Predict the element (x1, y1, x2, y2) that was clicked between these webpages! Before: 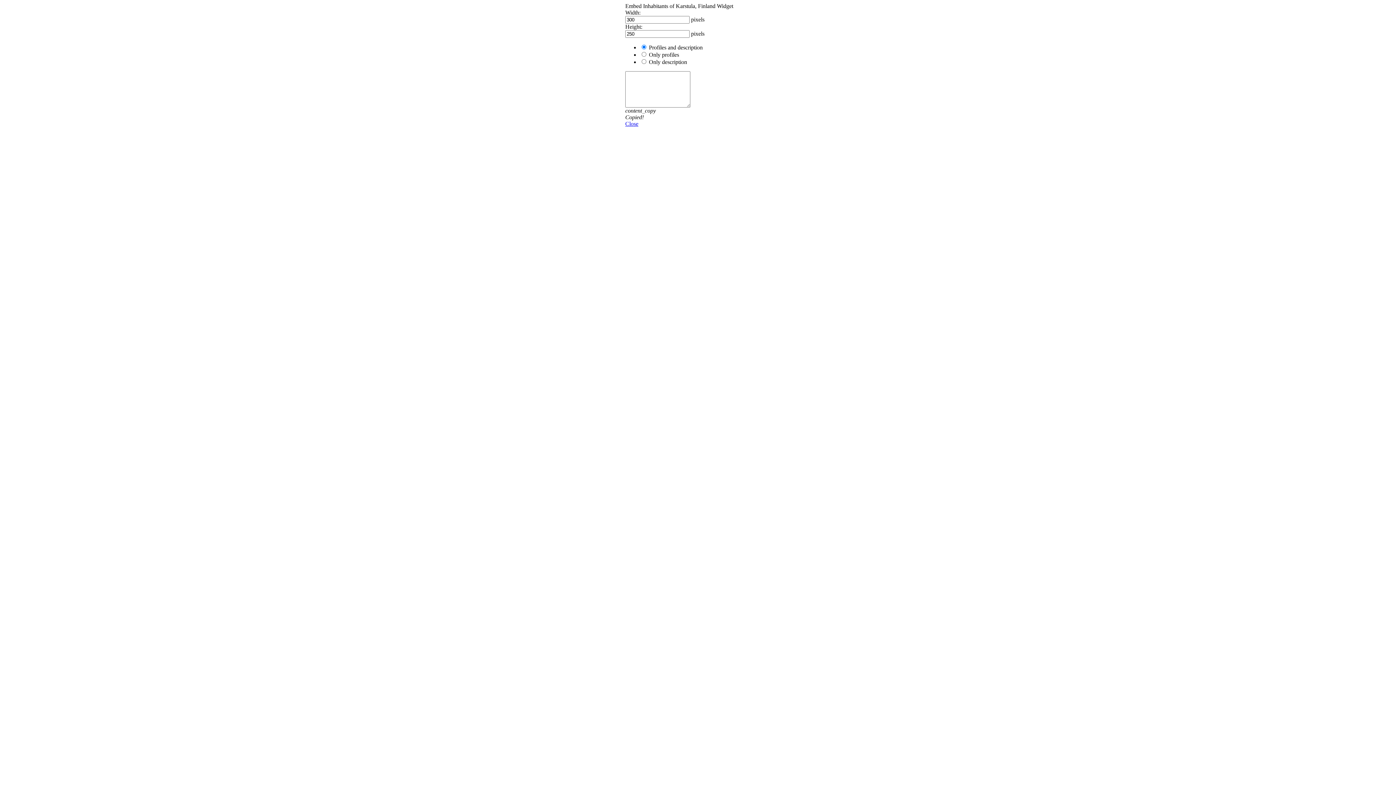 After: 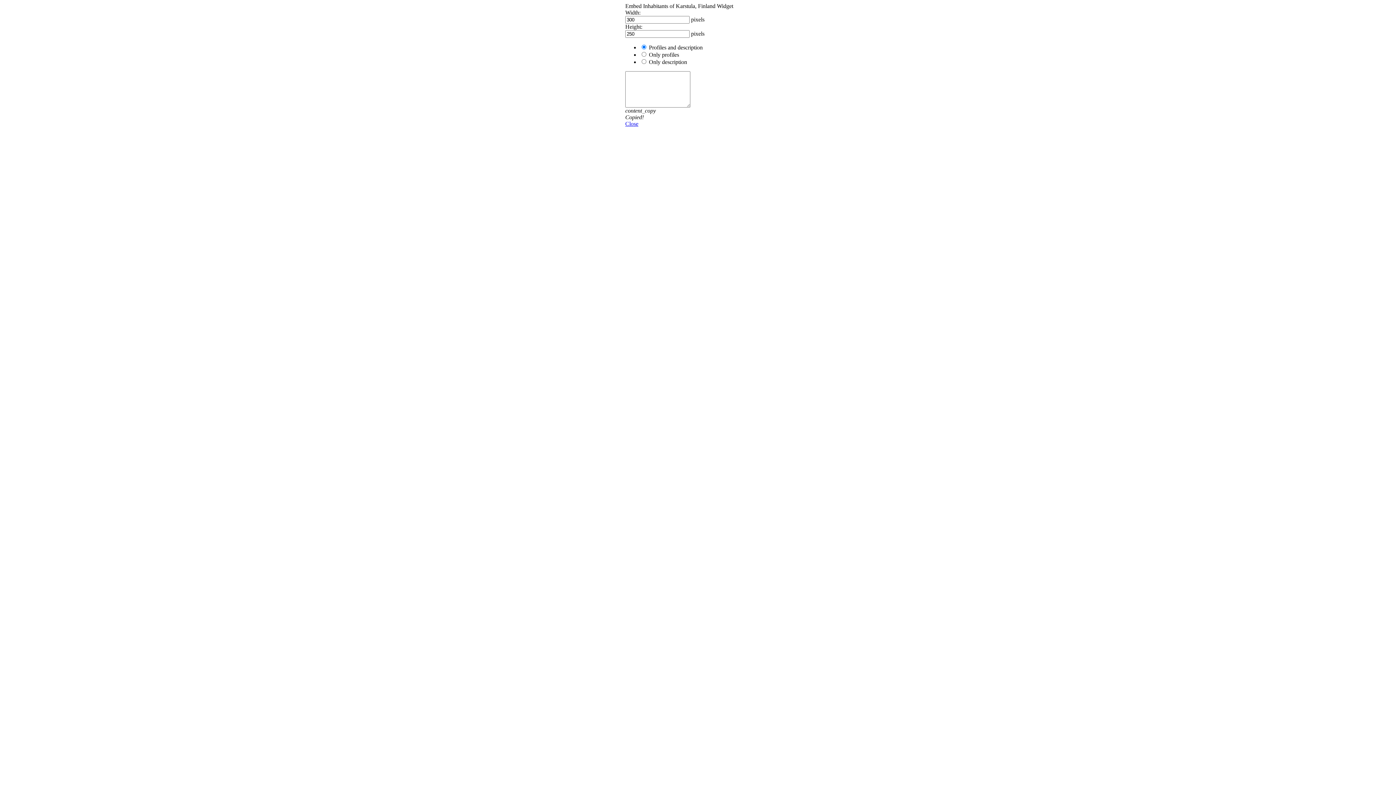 Action: bbox: (625, 120, 638, 126) label: Close